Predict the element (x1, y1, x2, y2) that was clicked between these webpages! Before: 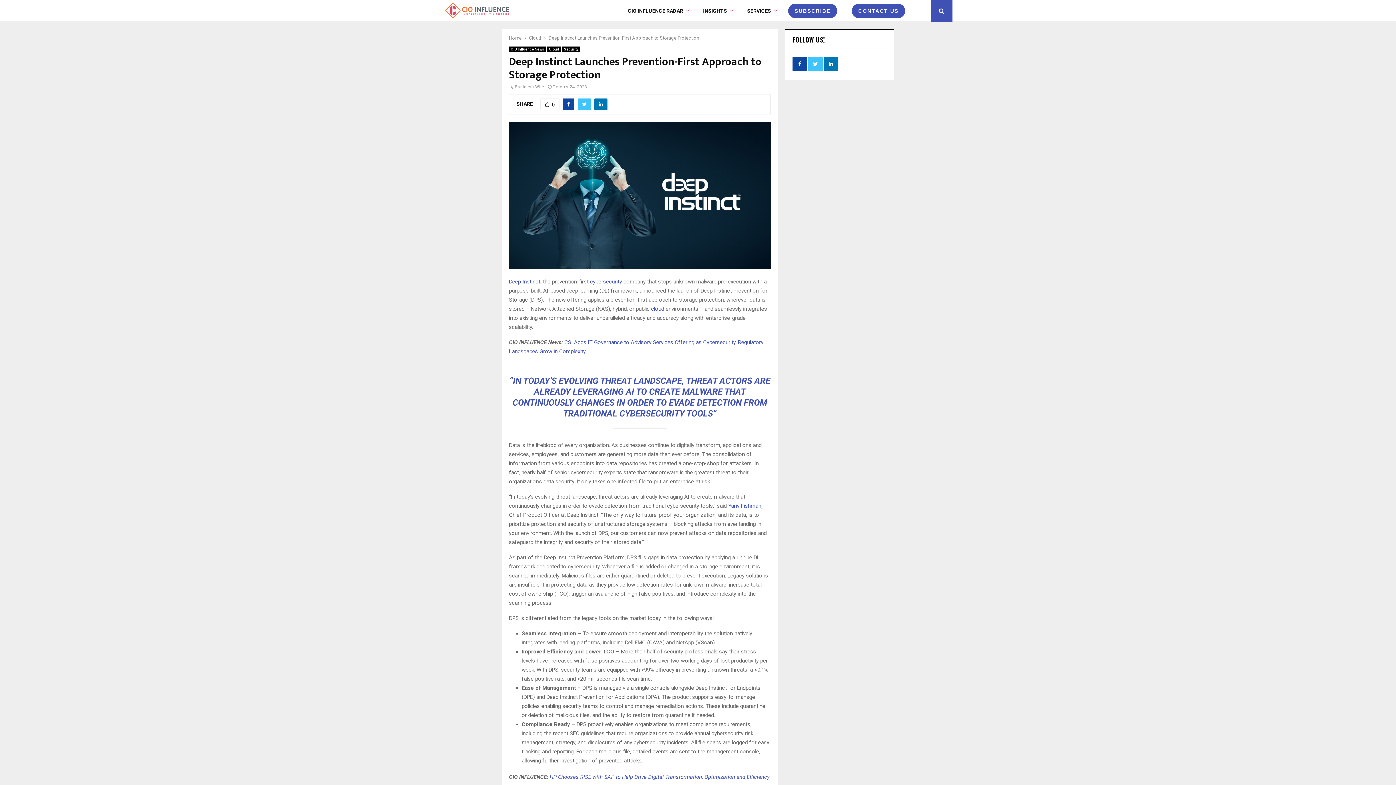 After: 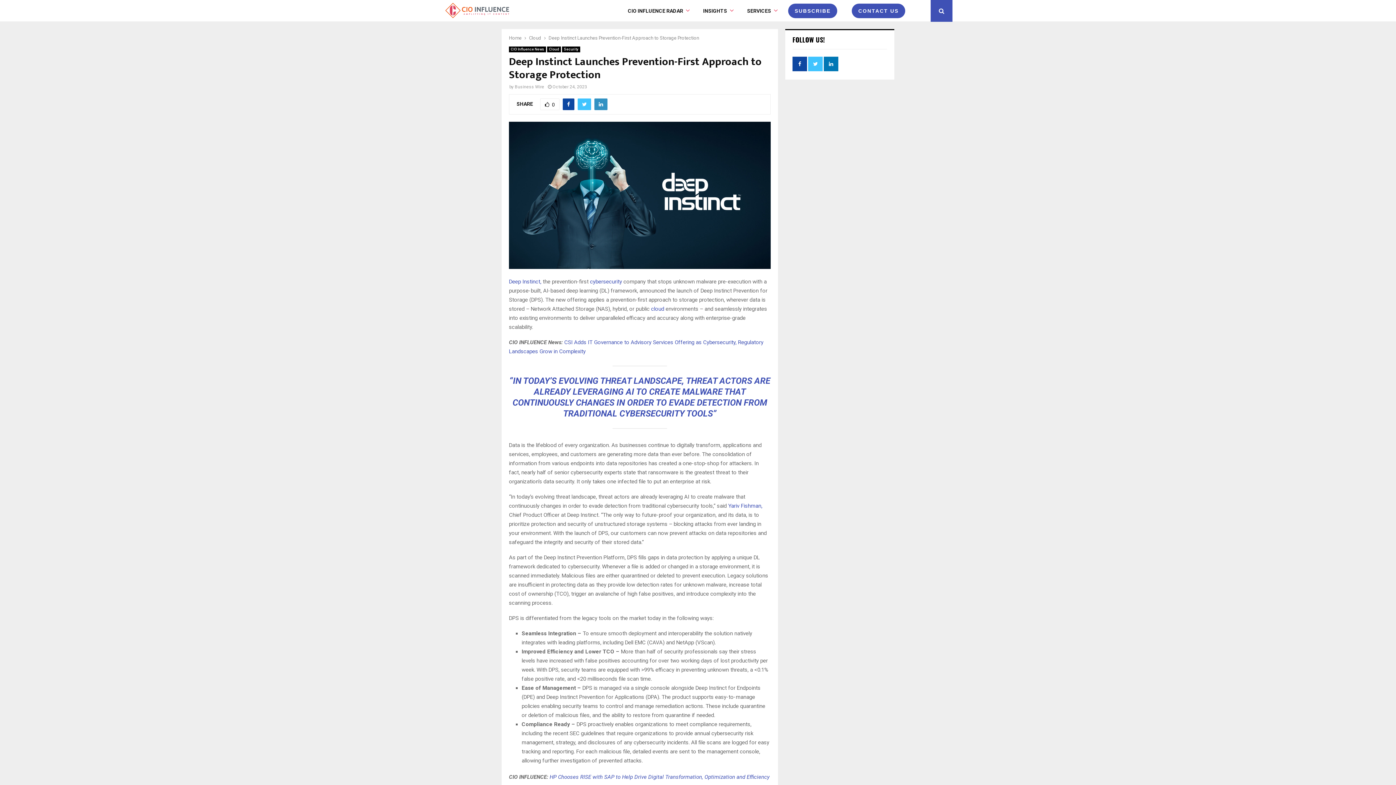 Action: bbox: (594, 98, 607, 110)